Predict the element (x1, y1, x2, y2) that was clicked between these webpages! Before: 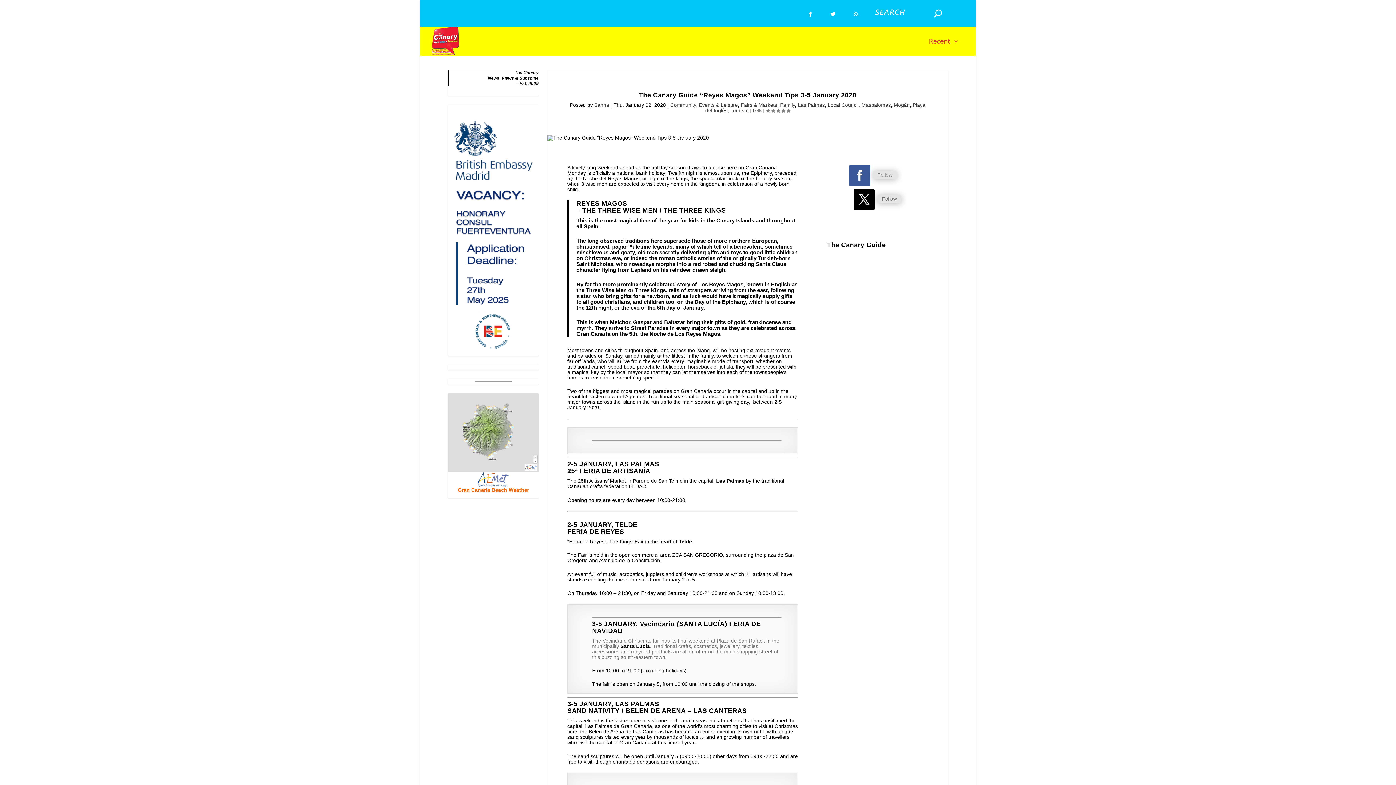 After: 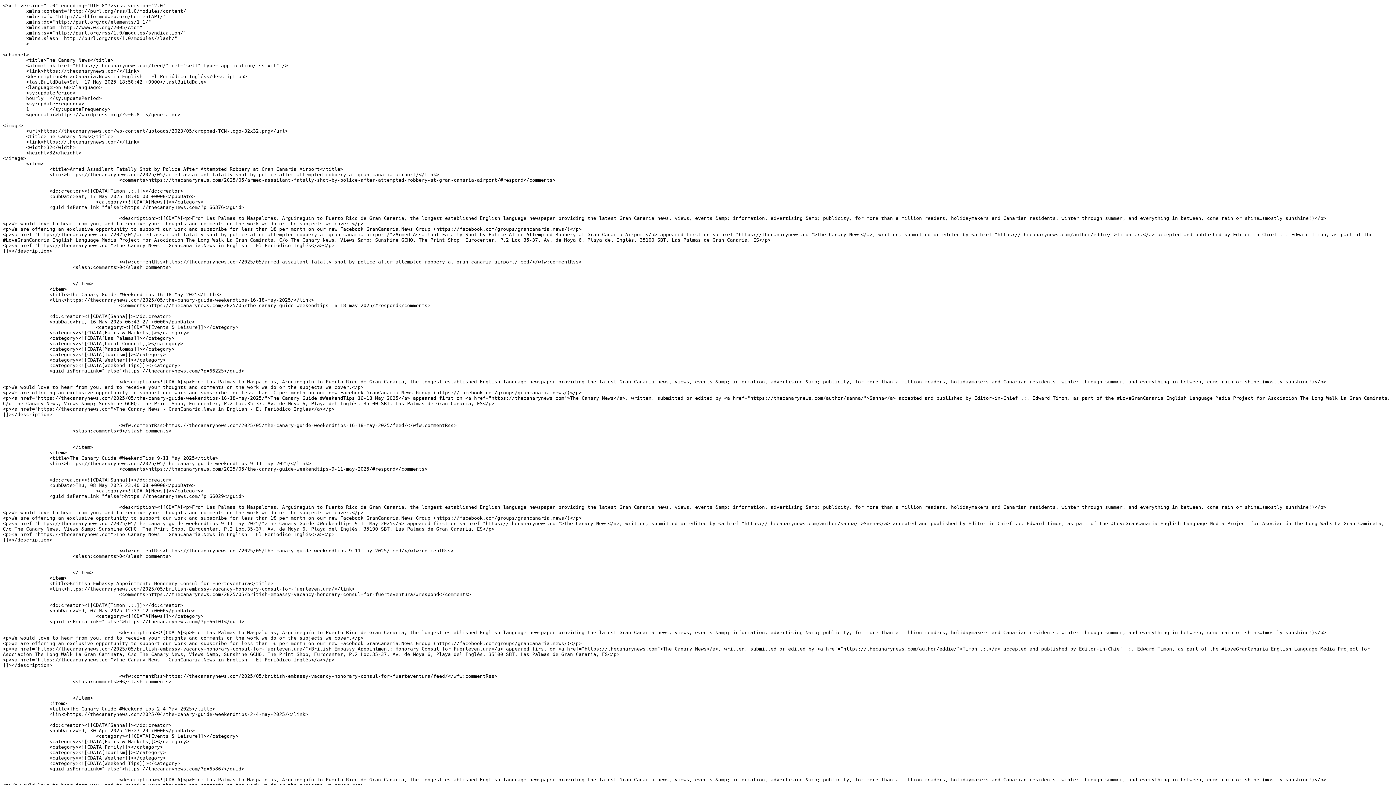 Action: bbox: (846, 3, 865, 22)